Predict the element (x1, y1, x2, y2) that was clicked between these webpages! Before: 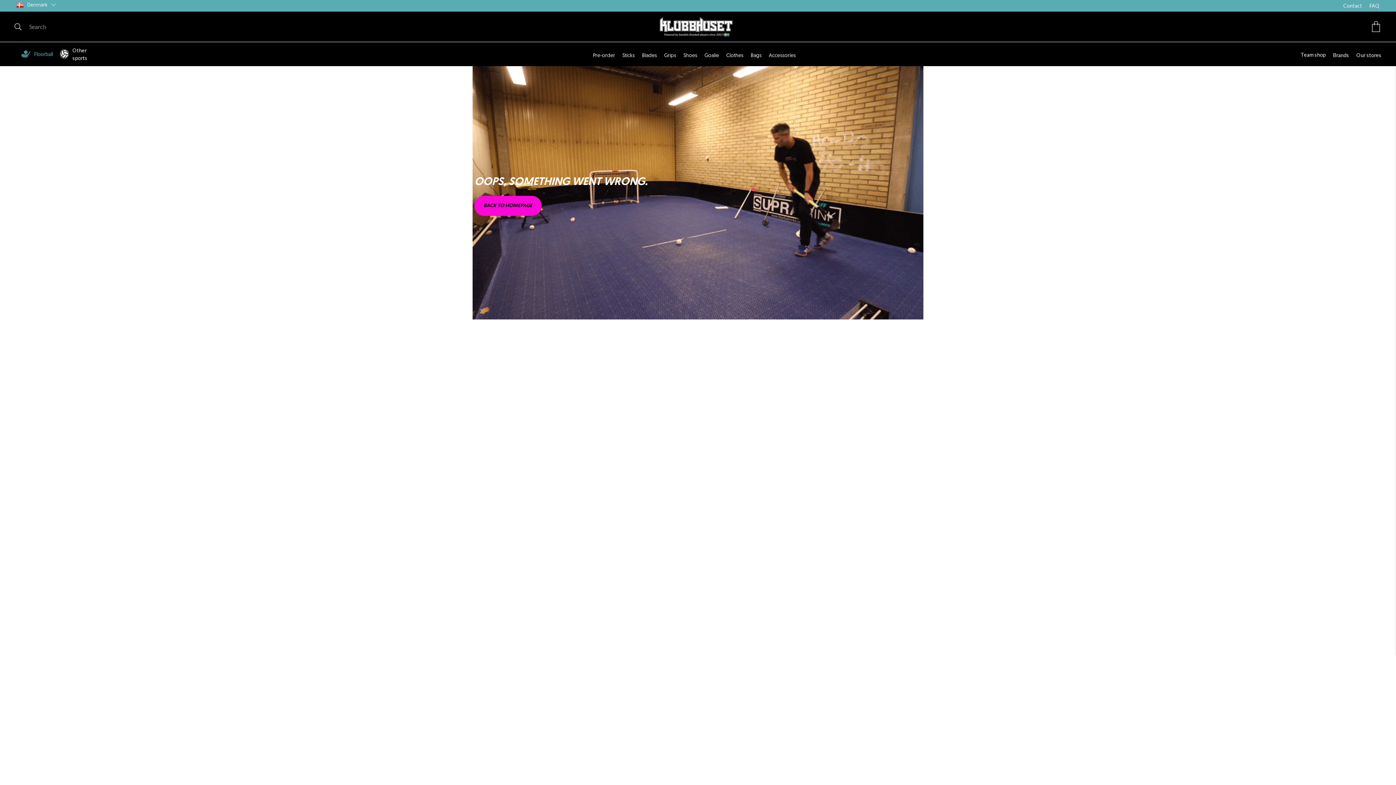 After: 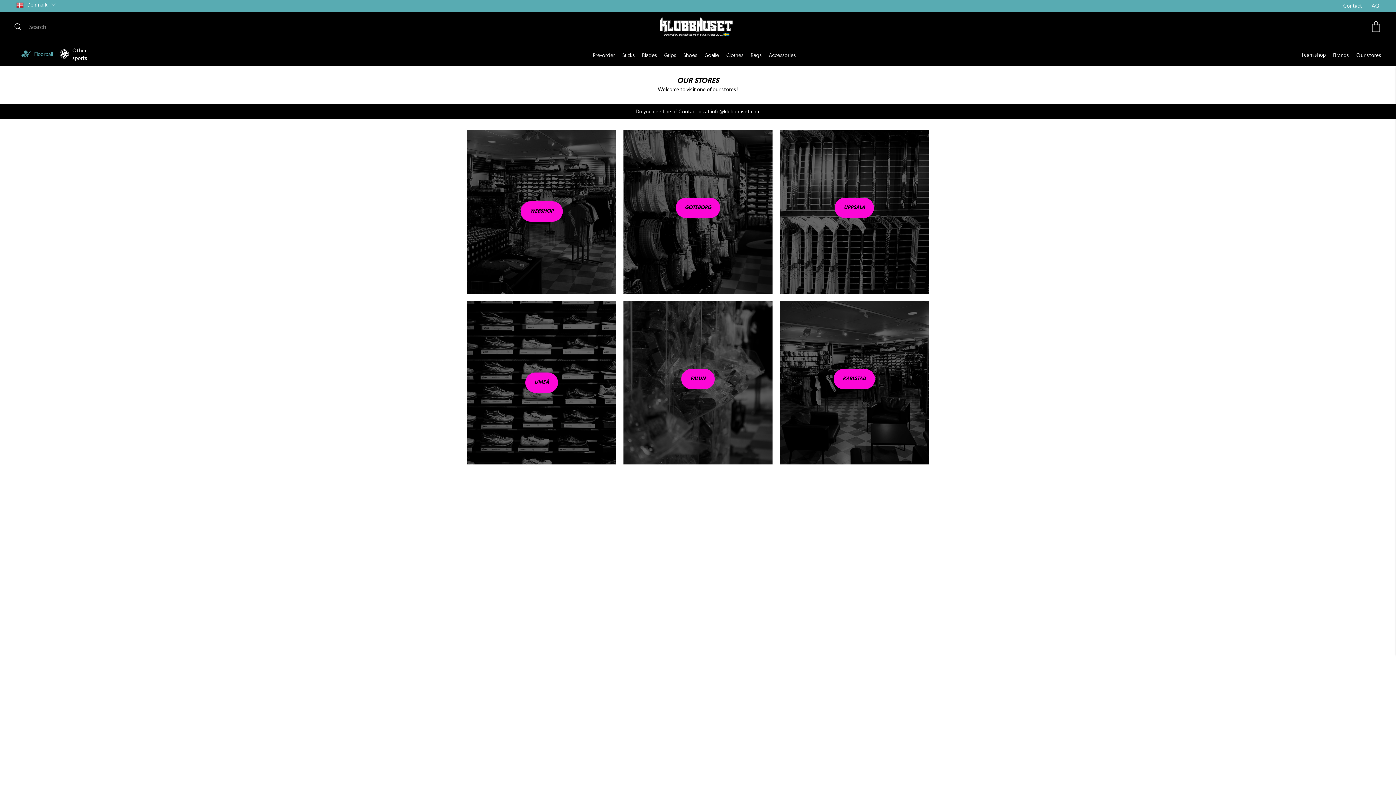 Action: bbox: (1356, 51, 1381, 58) label: Our stores